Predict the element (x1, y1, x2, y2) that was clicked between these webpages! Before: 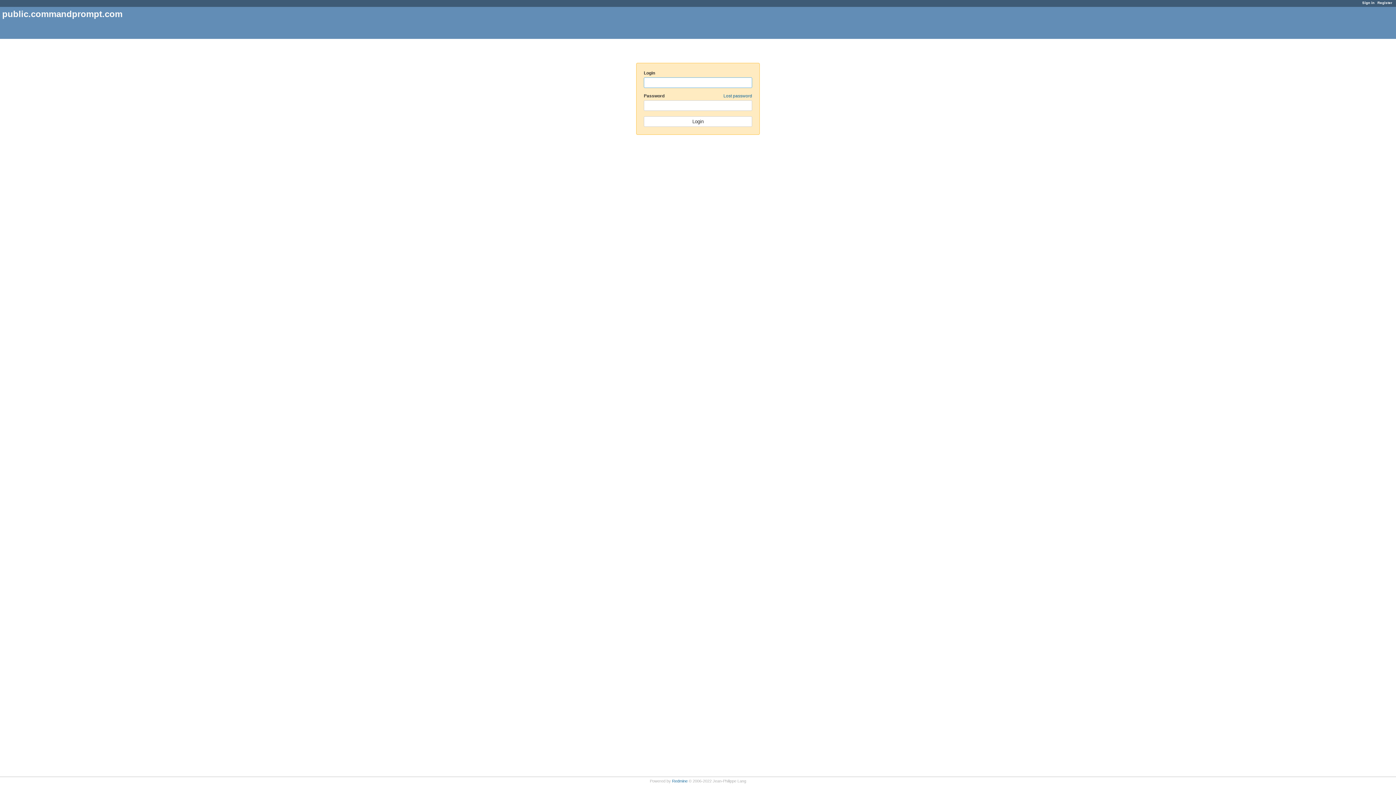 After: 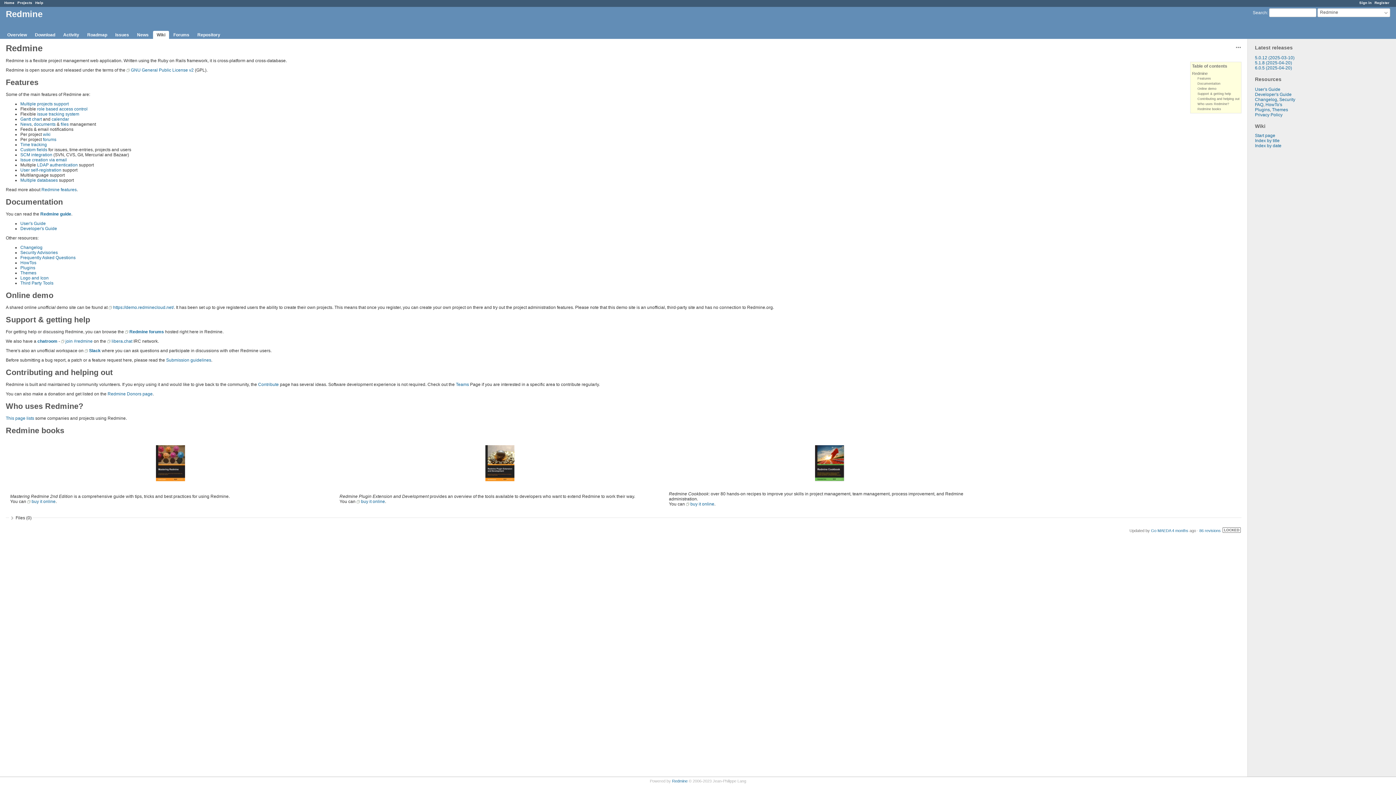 Action: bbox: (672, 779, 687, 783) label: Redmine